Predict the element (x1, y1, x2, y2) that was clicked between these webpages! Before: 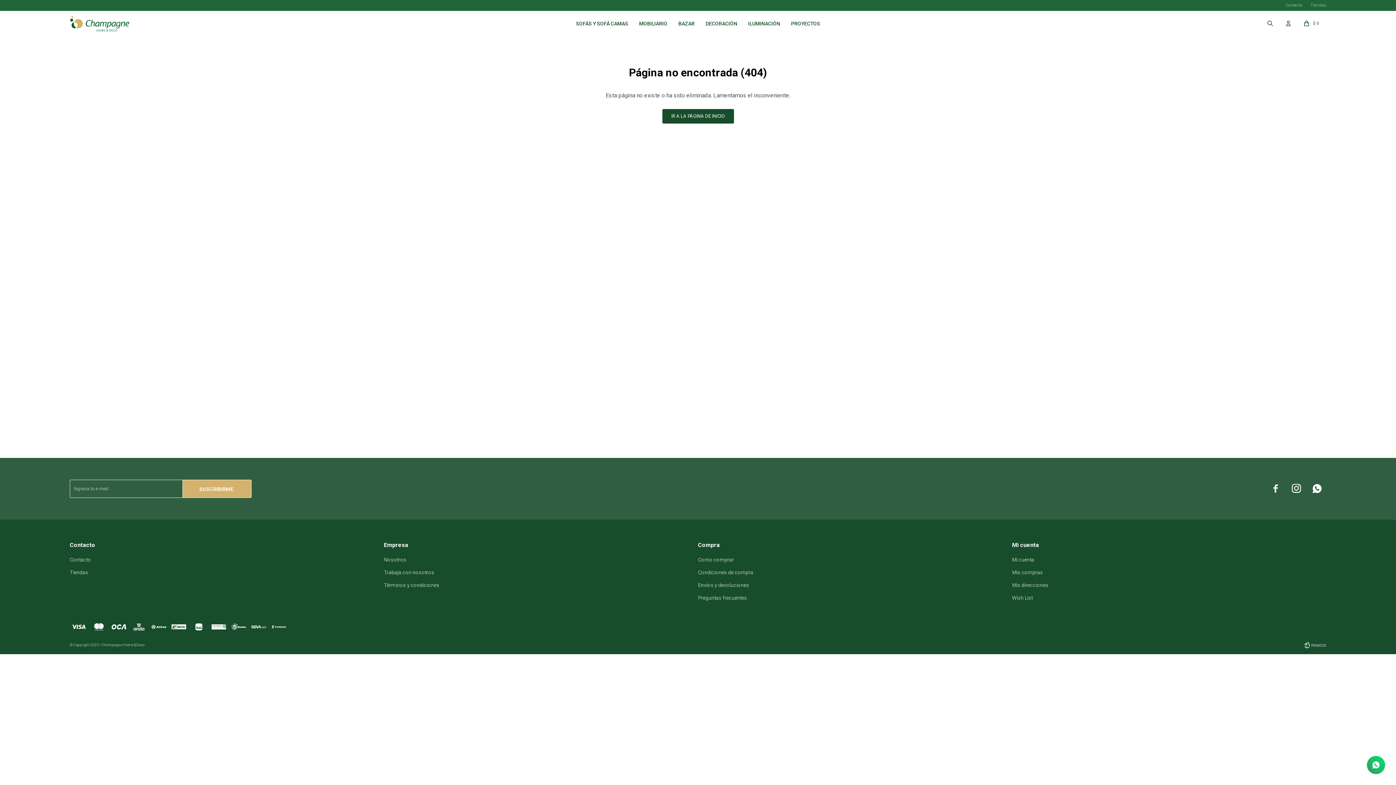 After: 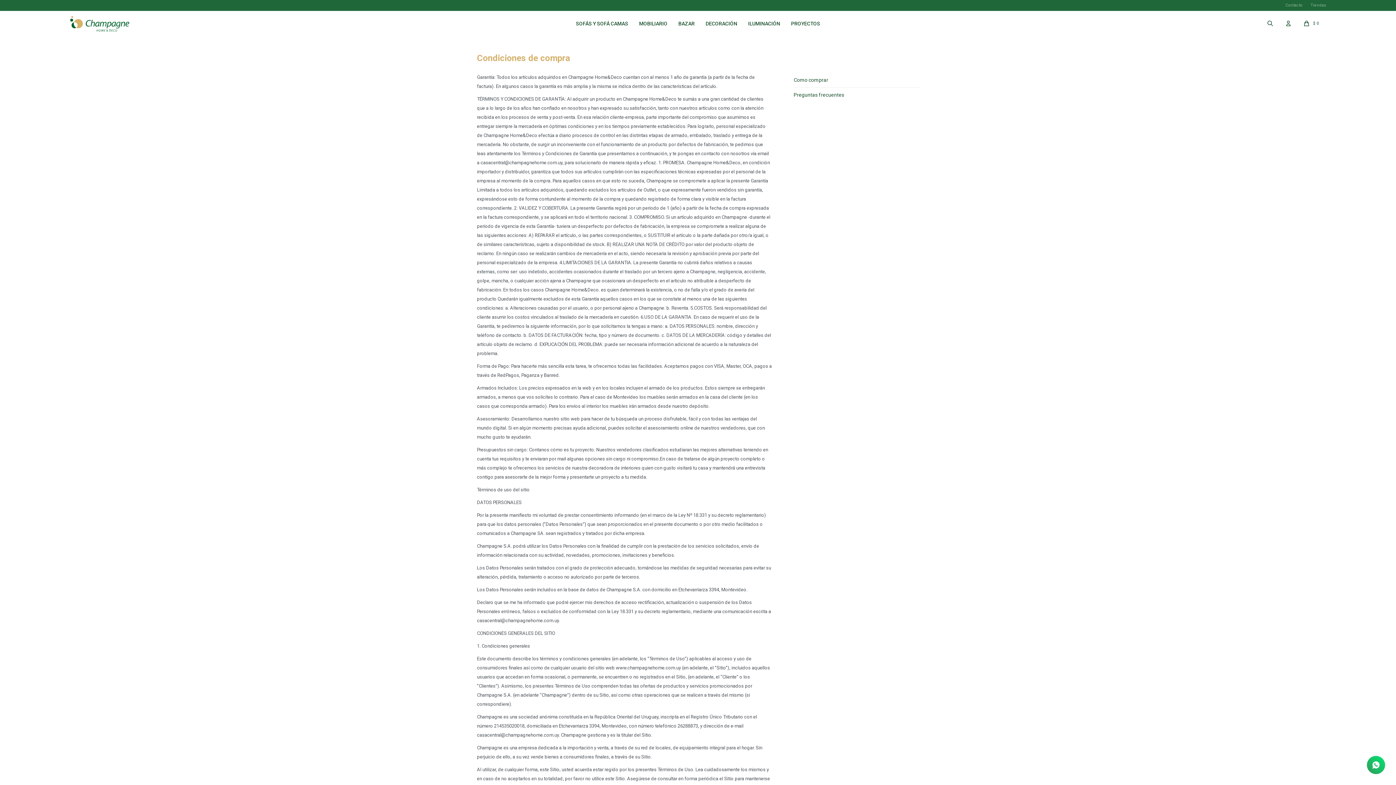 Action: label: Condiciones de compra bbox: (698, 569, 753, 575)